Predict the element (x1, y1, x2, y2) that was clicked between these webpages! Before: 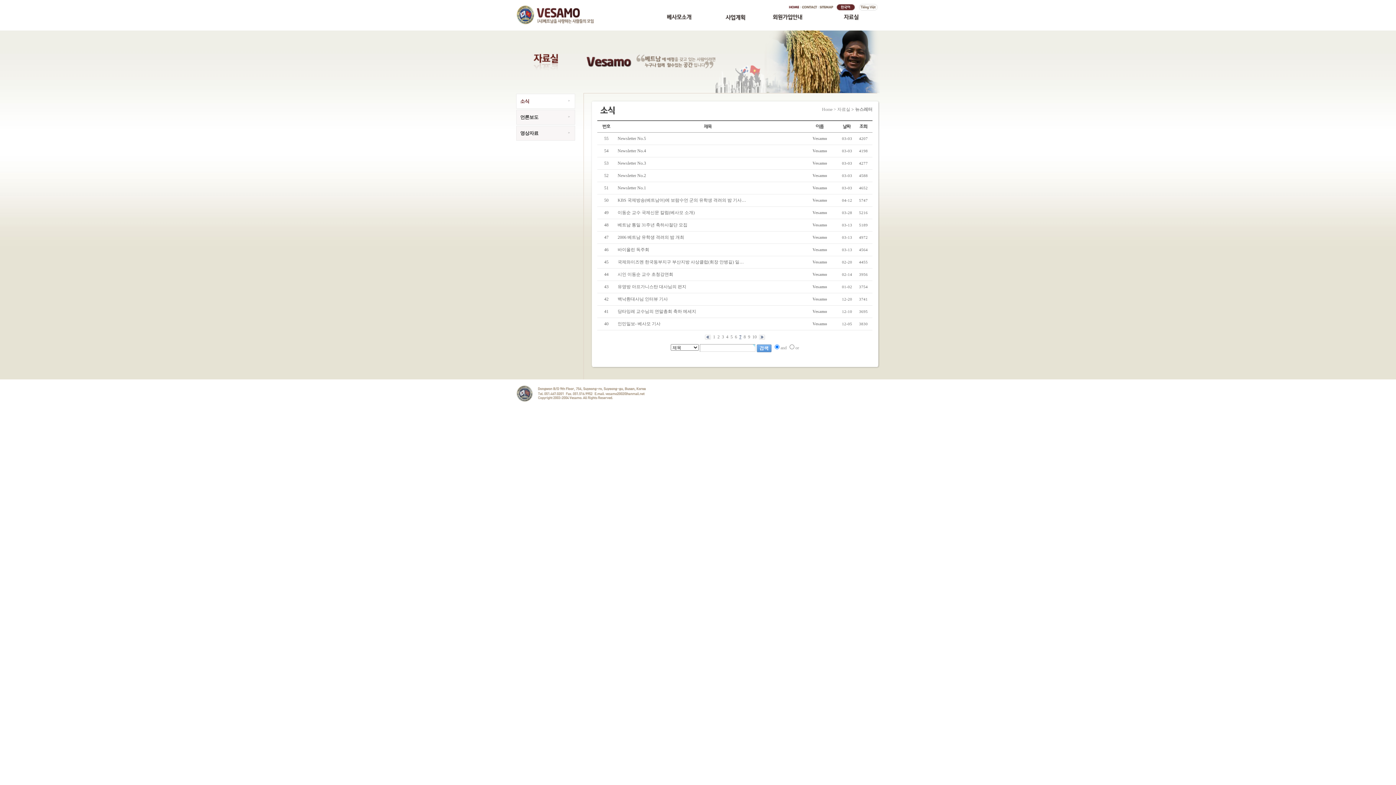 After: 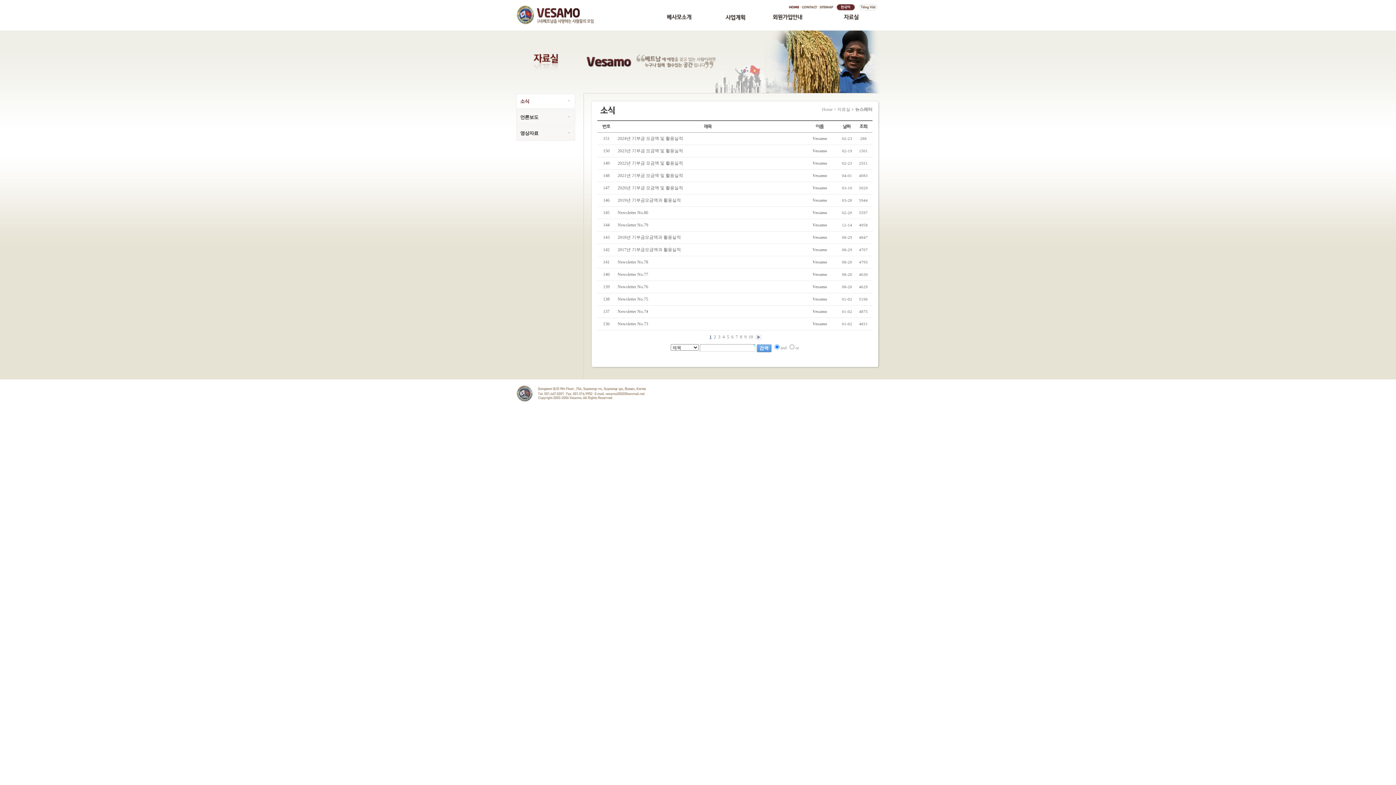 Action: bbox: (713, 334, 715, 339) label: 1